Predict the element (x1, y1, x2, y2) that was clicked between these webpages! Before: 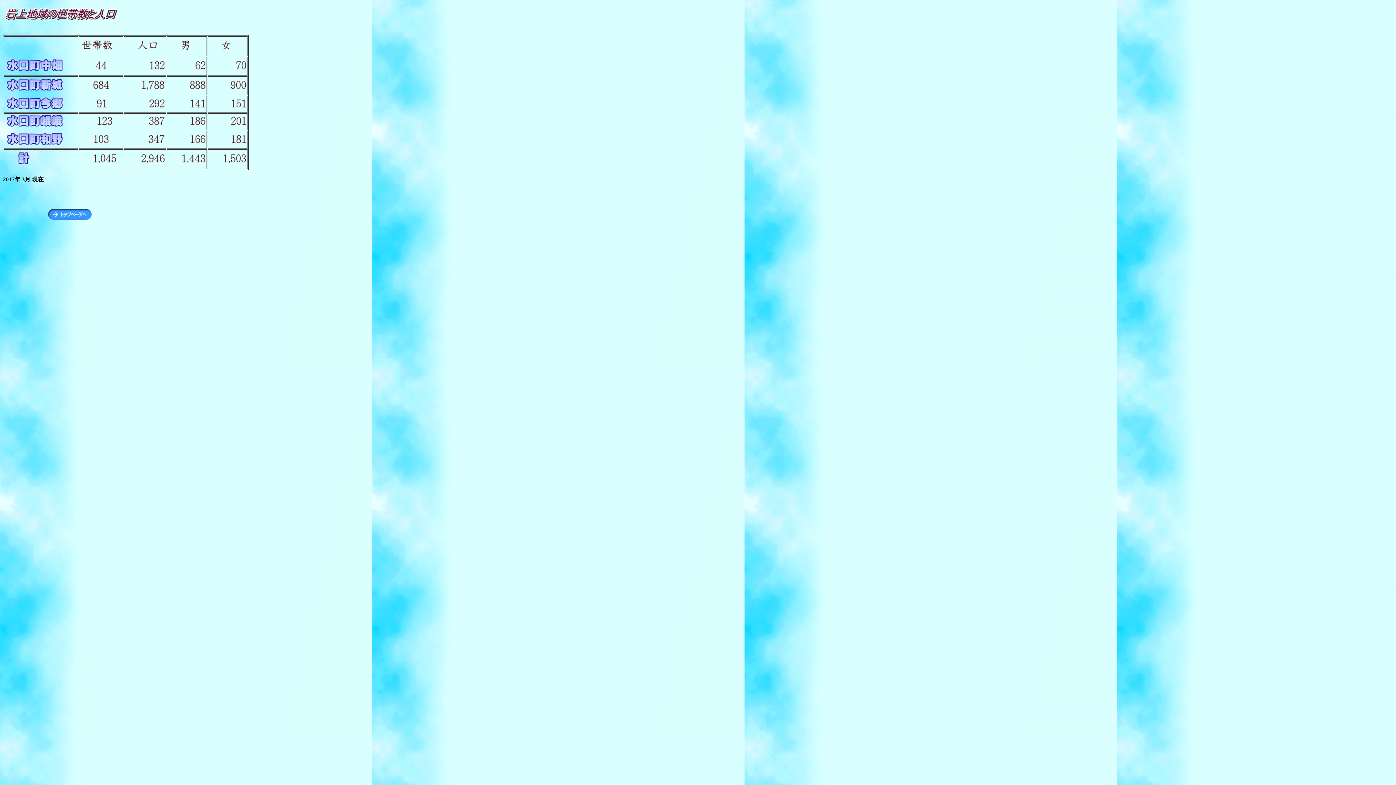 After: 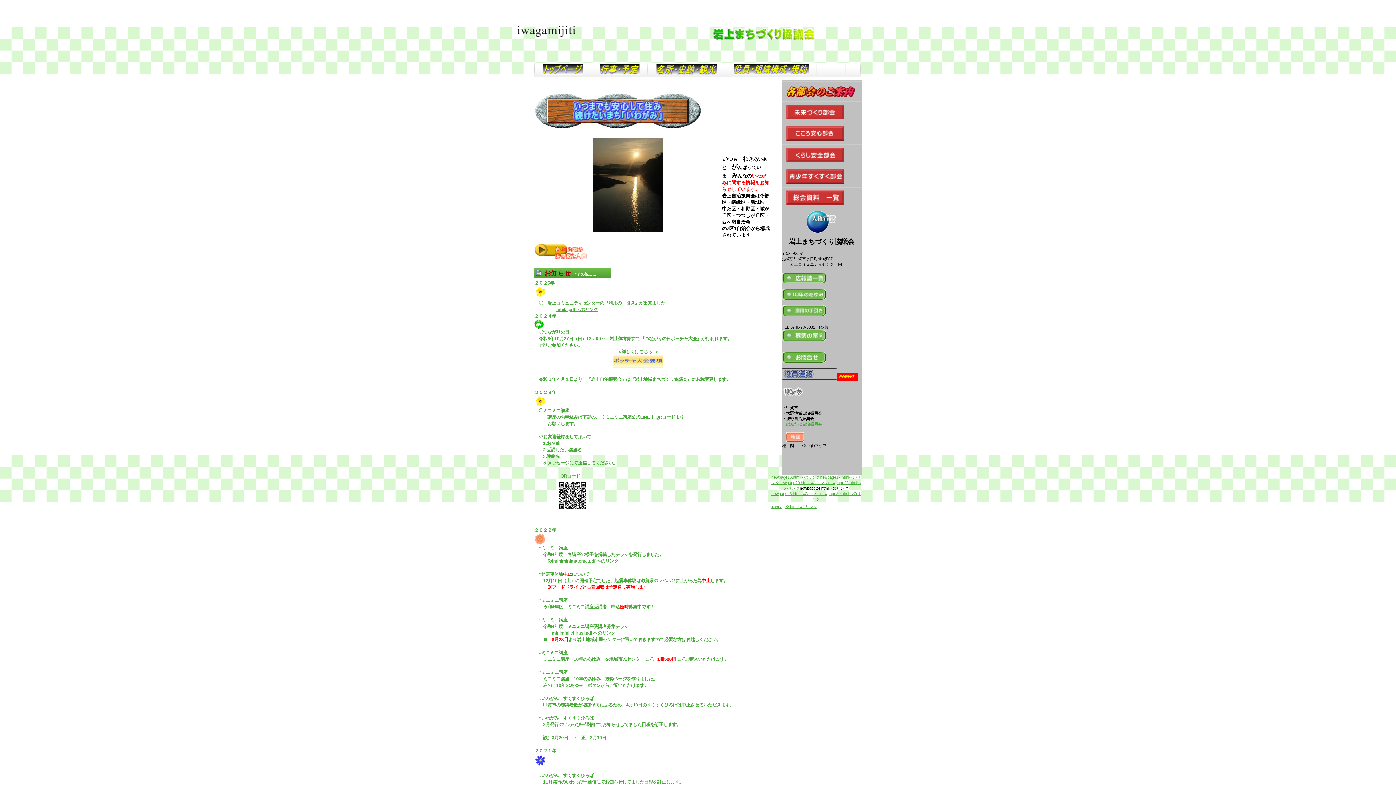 Action: bbox: (48, 214, 91, 221)